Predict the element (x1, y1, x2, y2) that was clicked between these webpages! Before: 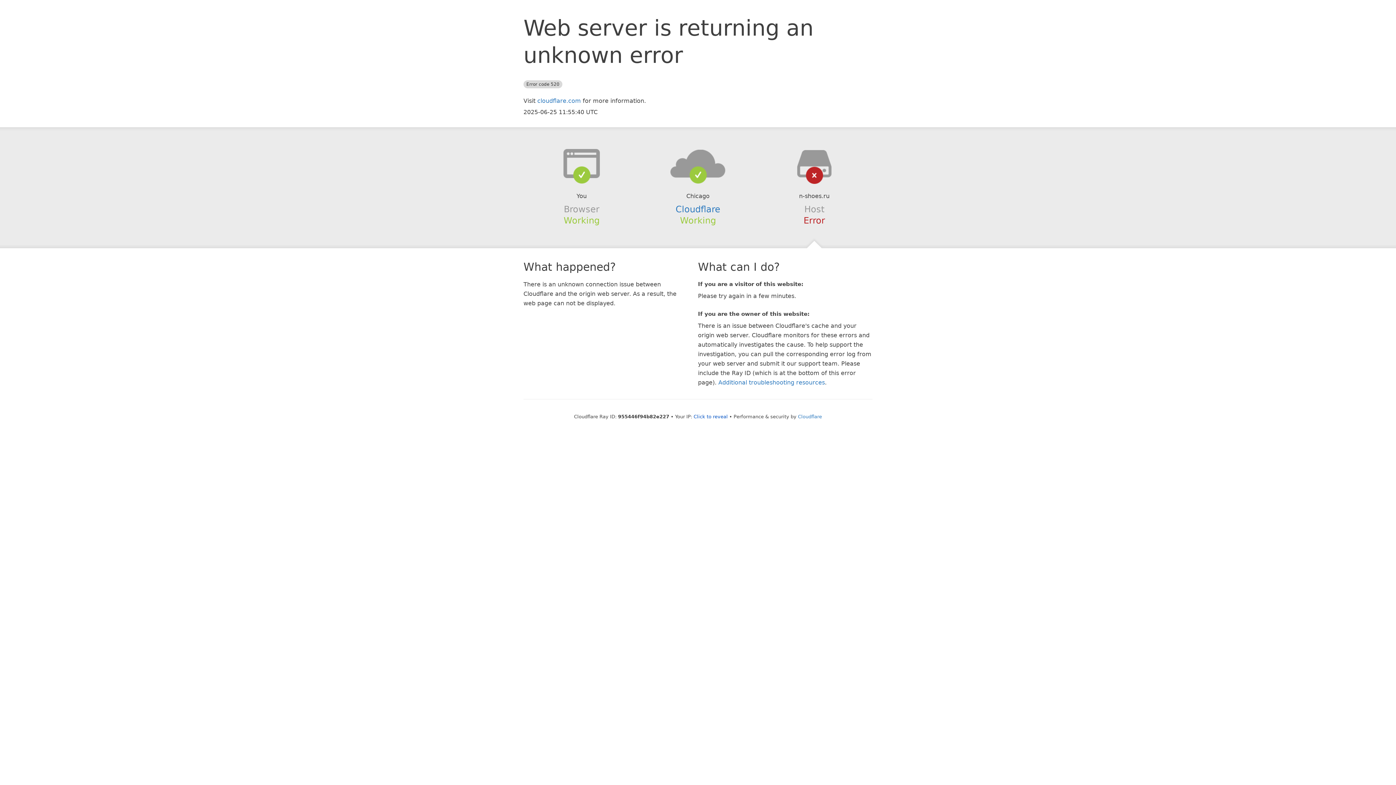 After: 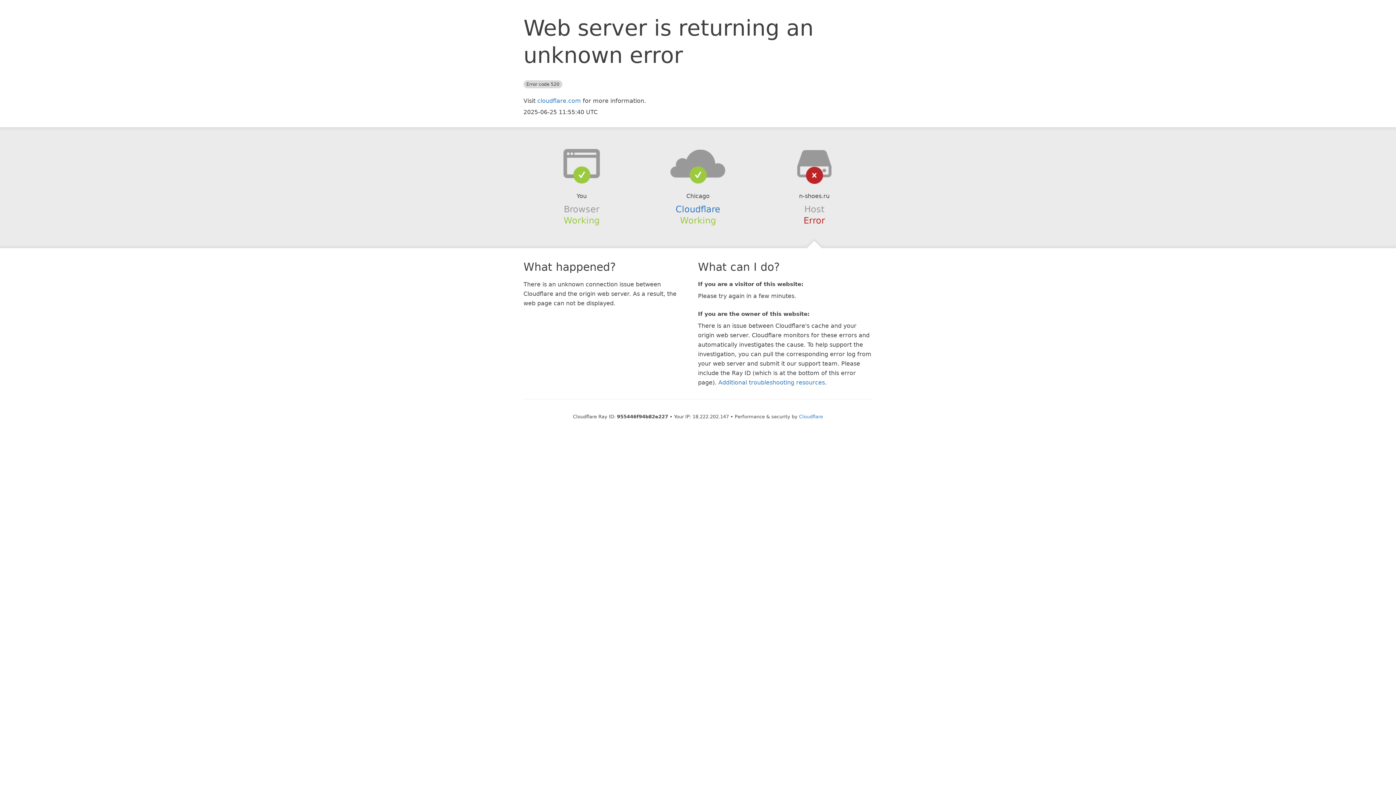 Action: label: Click to reveal bbox: (693, 414, 728, 419)